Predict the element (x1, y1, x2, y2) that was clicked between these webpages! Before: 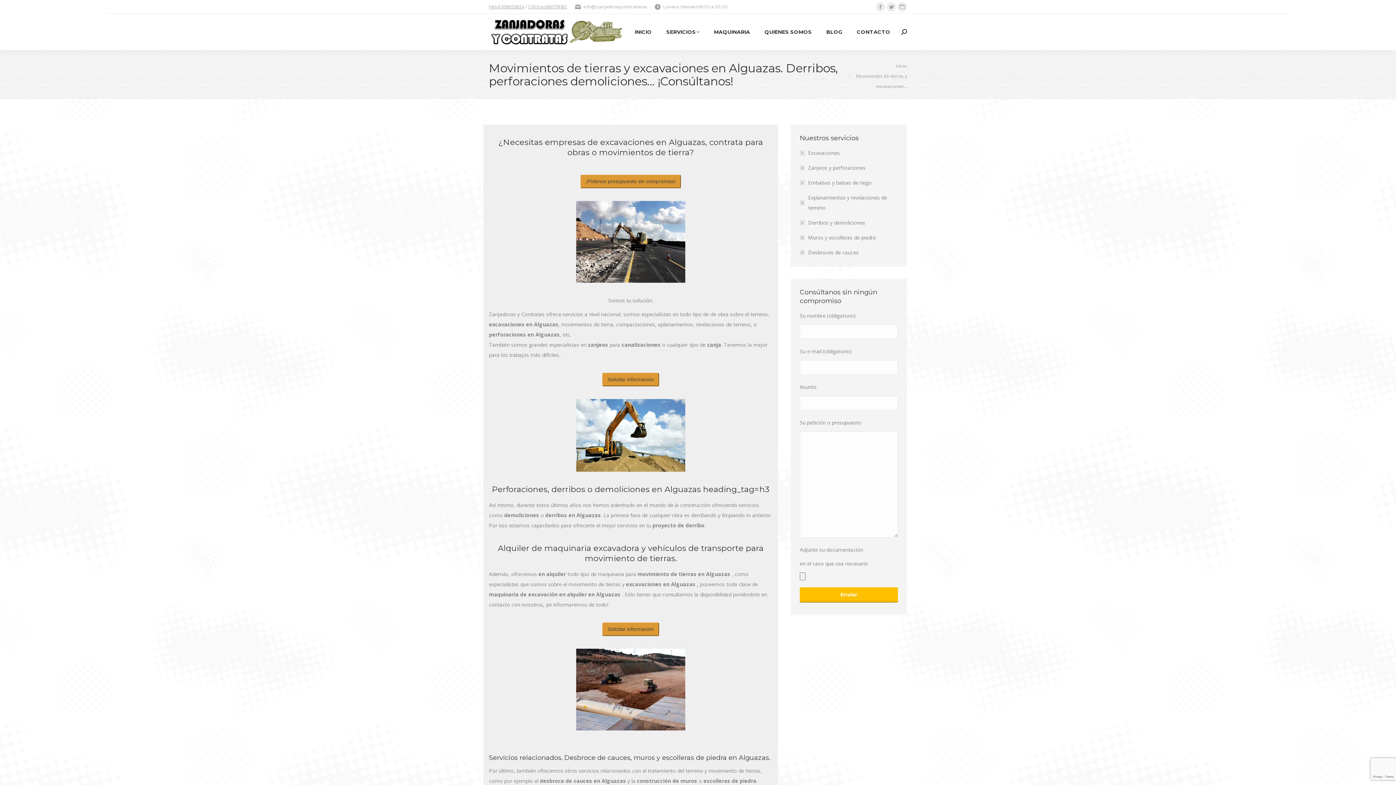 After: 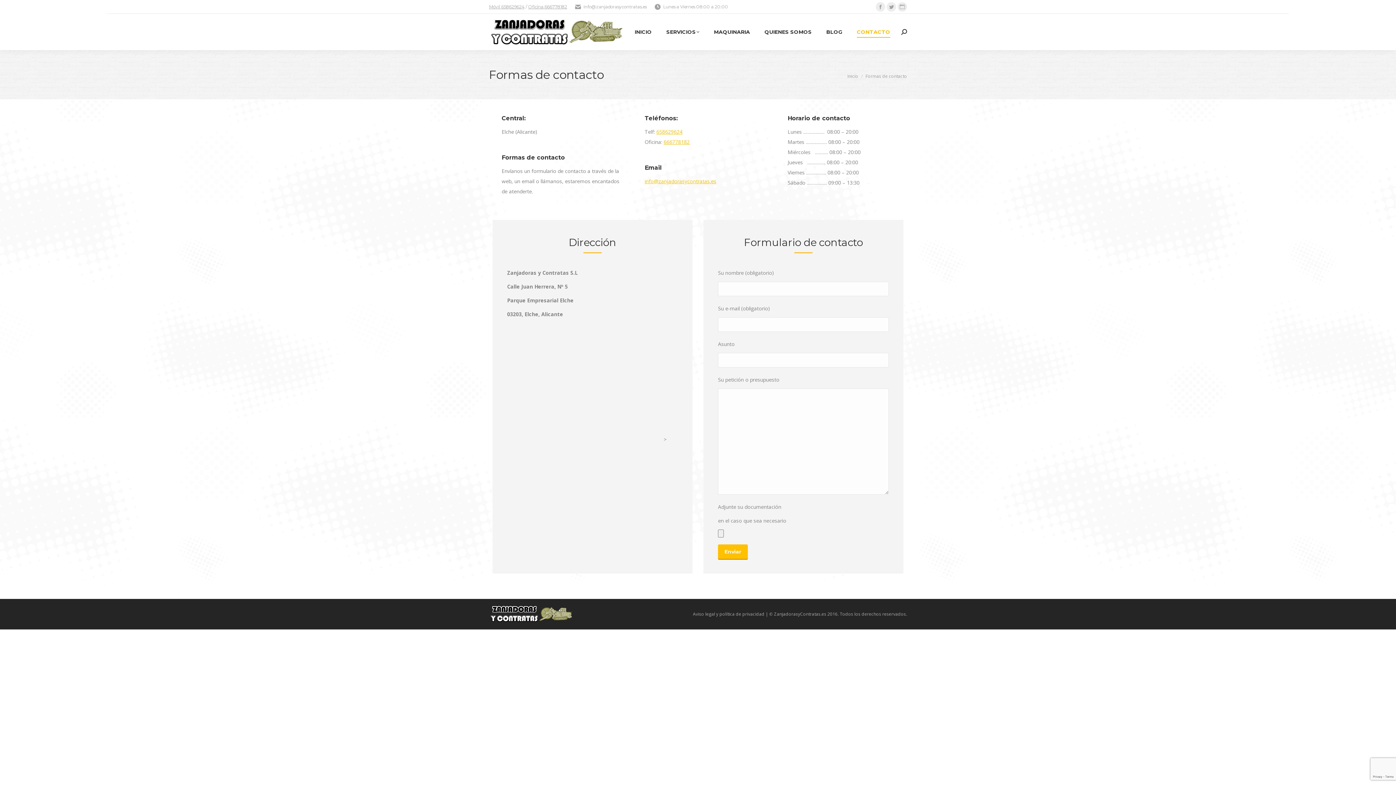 Action: bbox: (857, 17, 890, 46) label: CONTACTO